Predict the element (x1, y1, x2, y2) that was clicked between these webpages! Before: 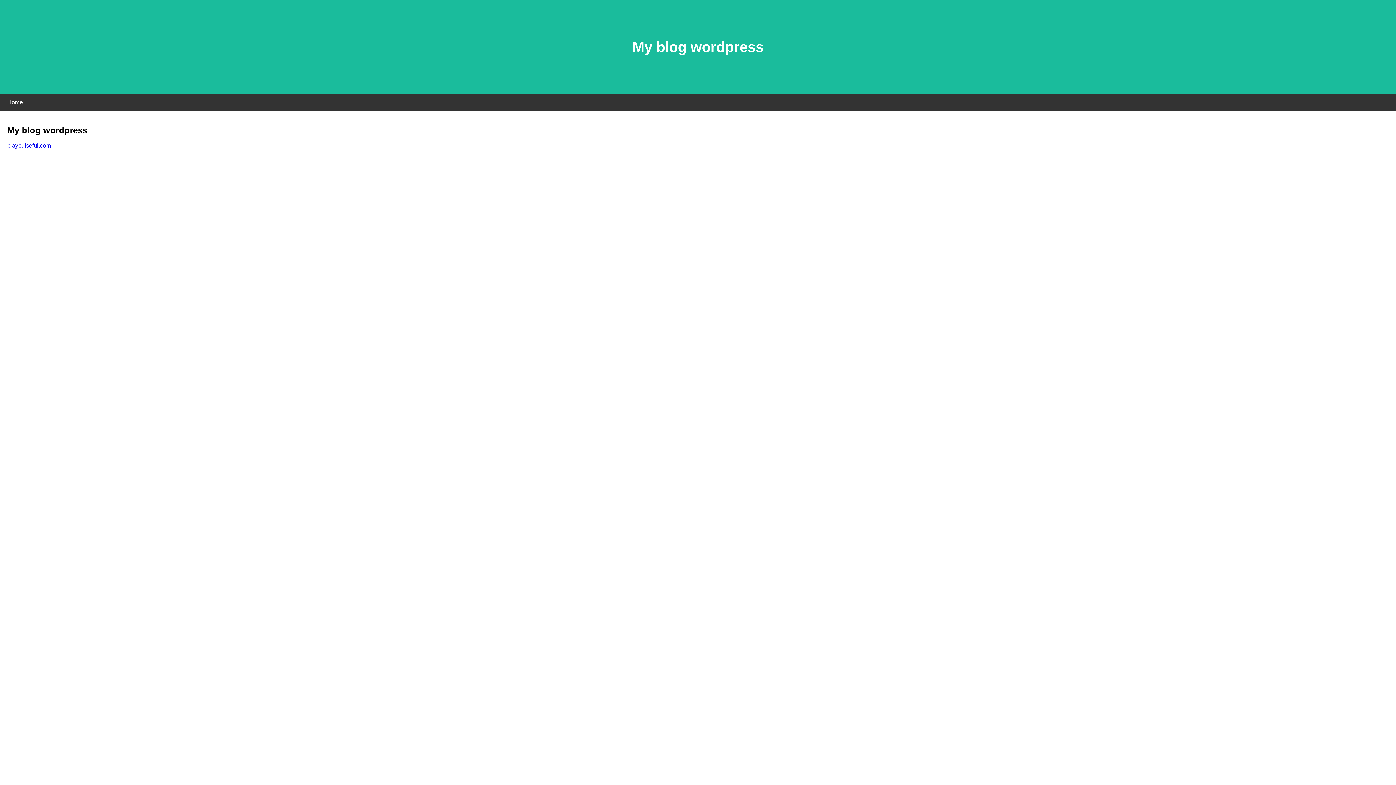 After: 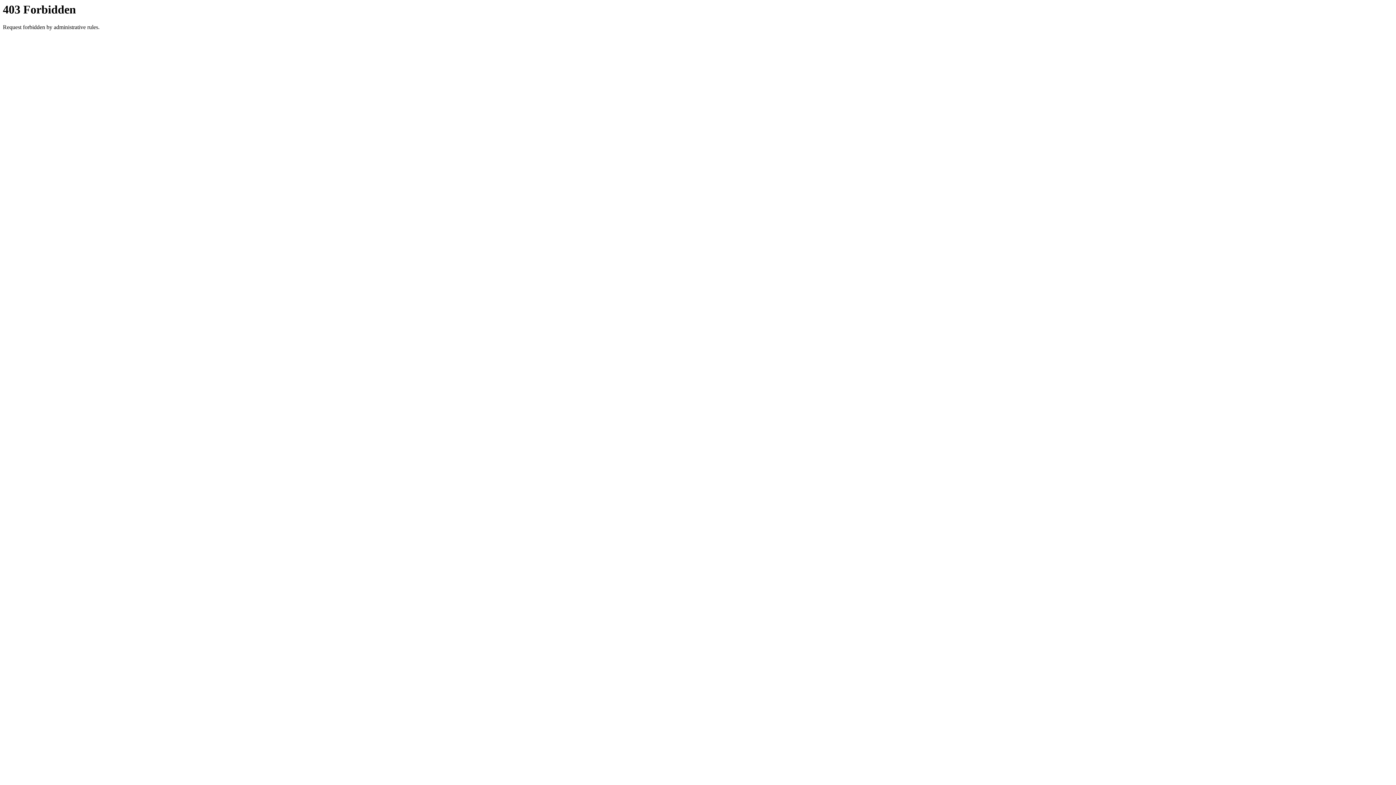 Action: label: playpulseful.com bbox: (7, 142, 50, 148)